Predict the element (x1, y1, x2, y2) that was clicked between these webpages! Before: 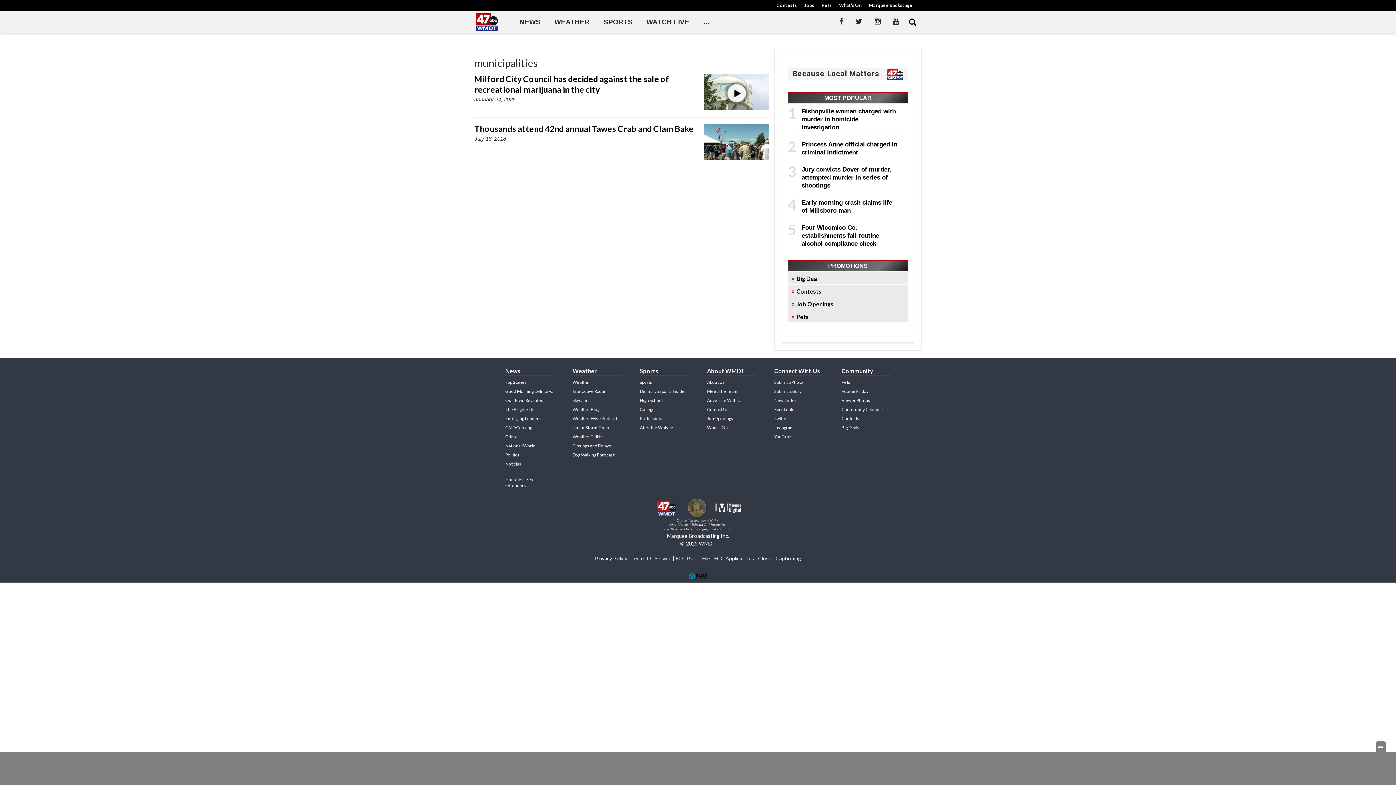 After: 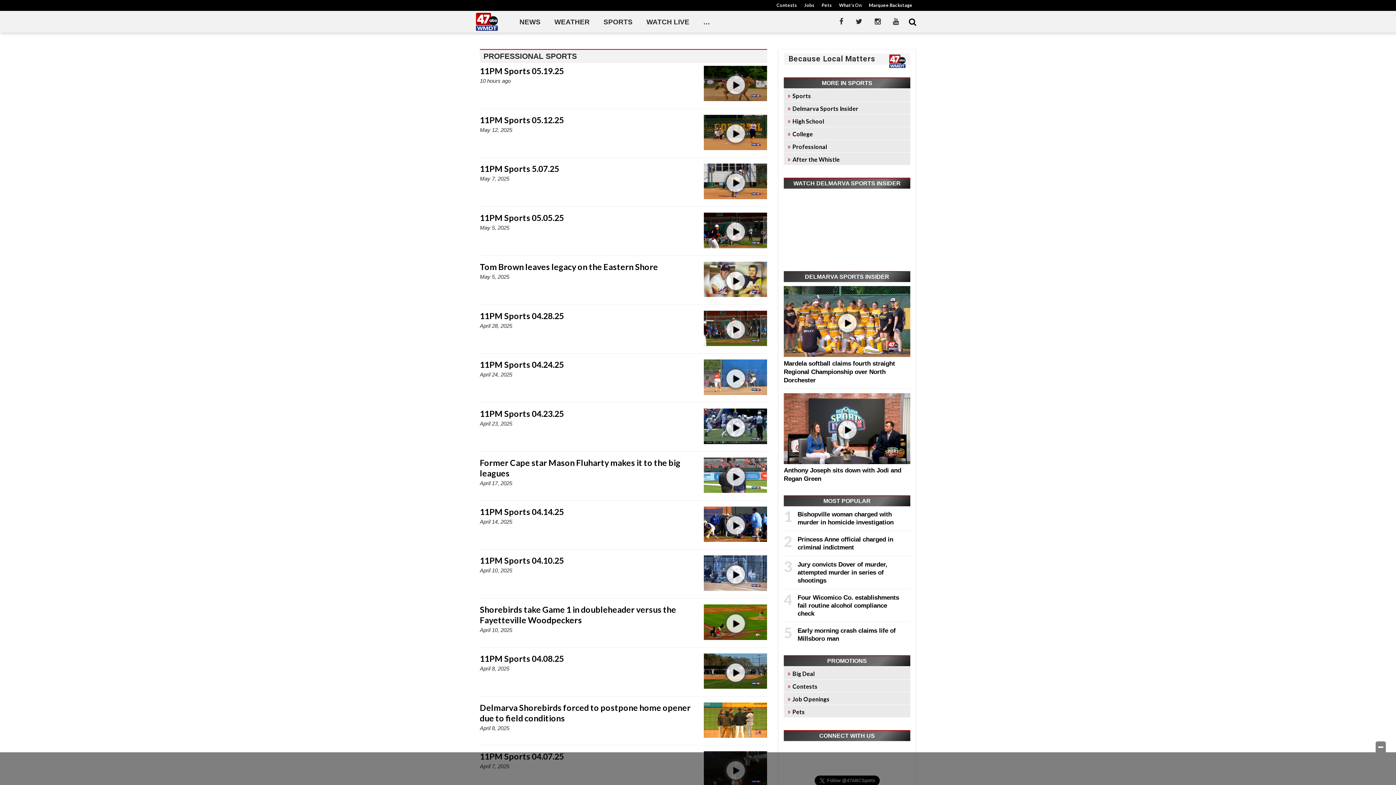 Action: bbox: (640, 416, 664, 421) label: Professional